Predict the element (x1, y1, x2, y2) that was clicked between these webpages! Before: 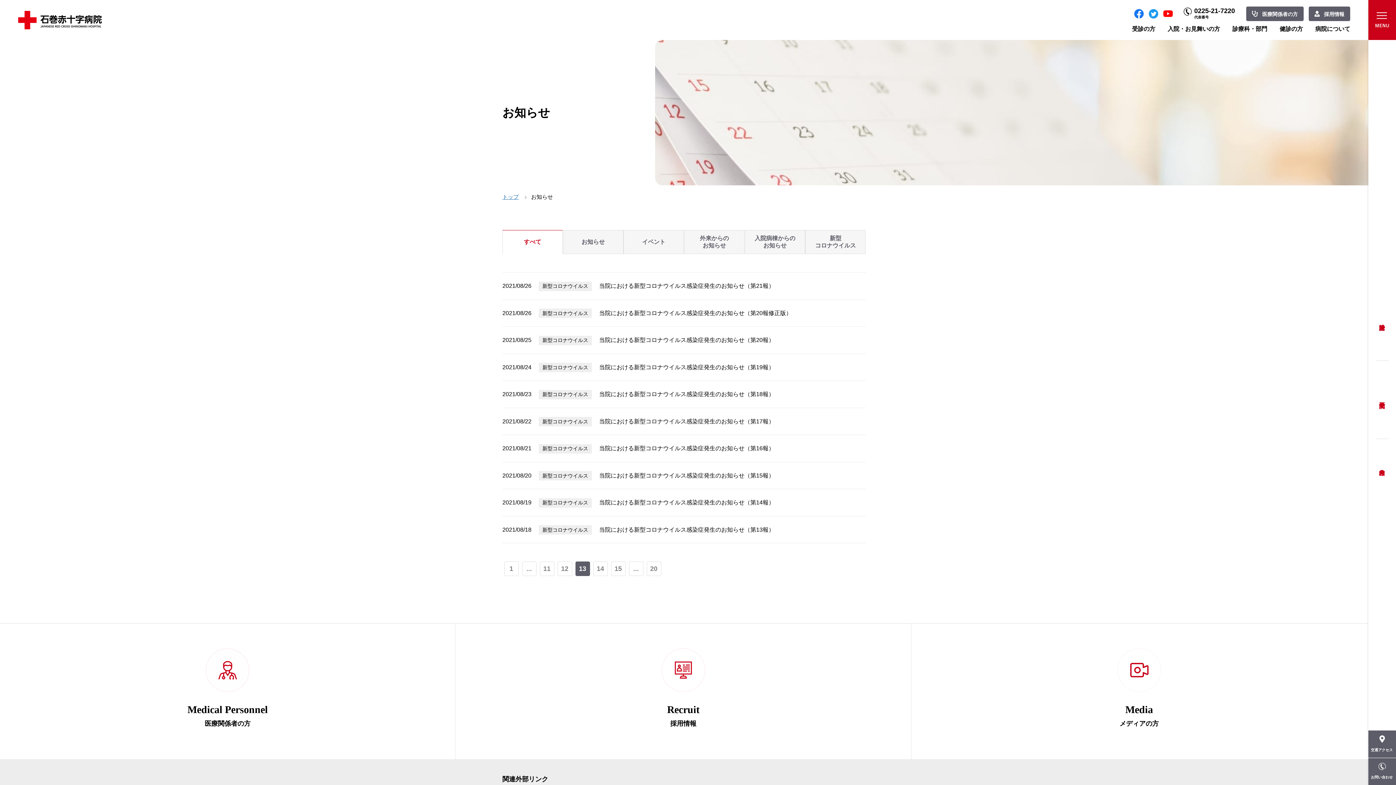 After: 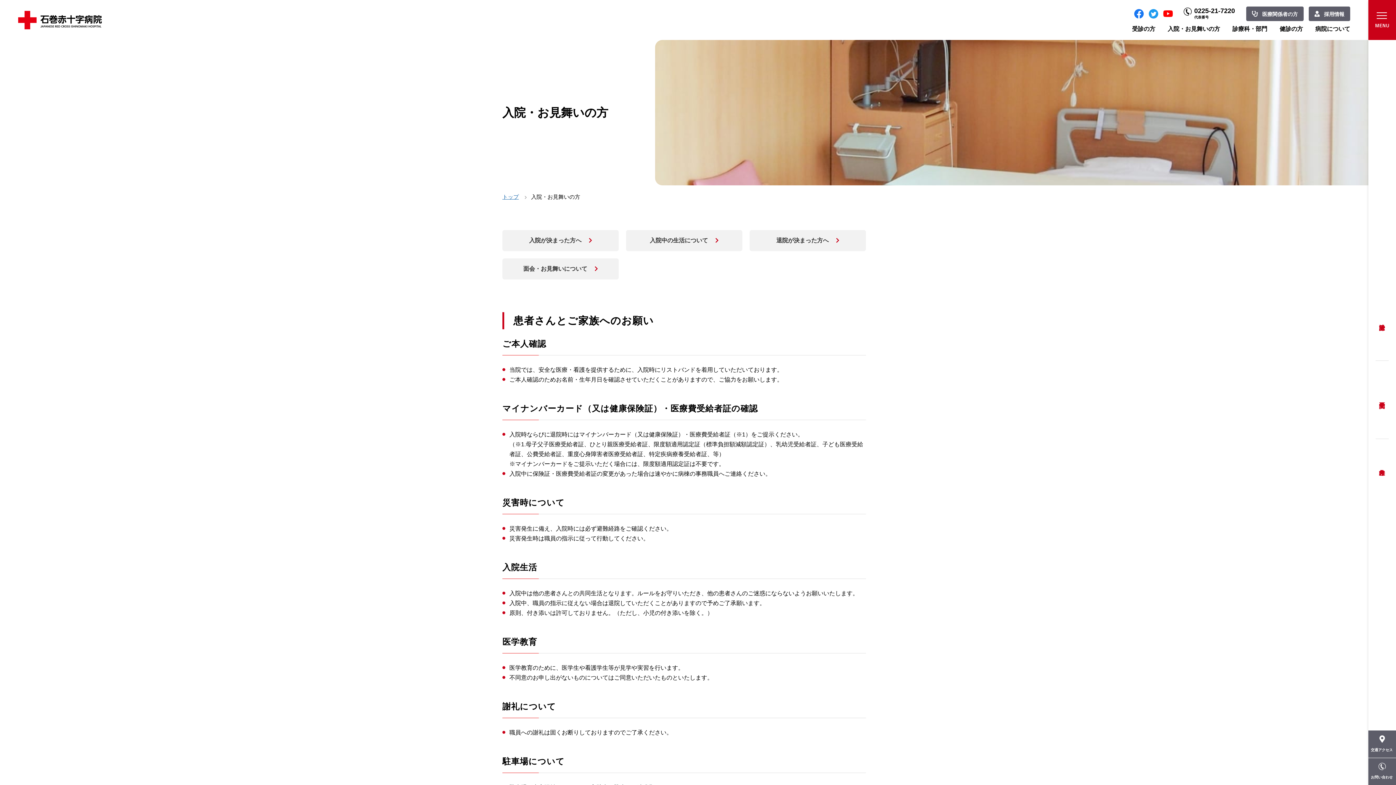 Action: bbox: (1168, 25, 1220, 32) label: 入院・お見舞いの方